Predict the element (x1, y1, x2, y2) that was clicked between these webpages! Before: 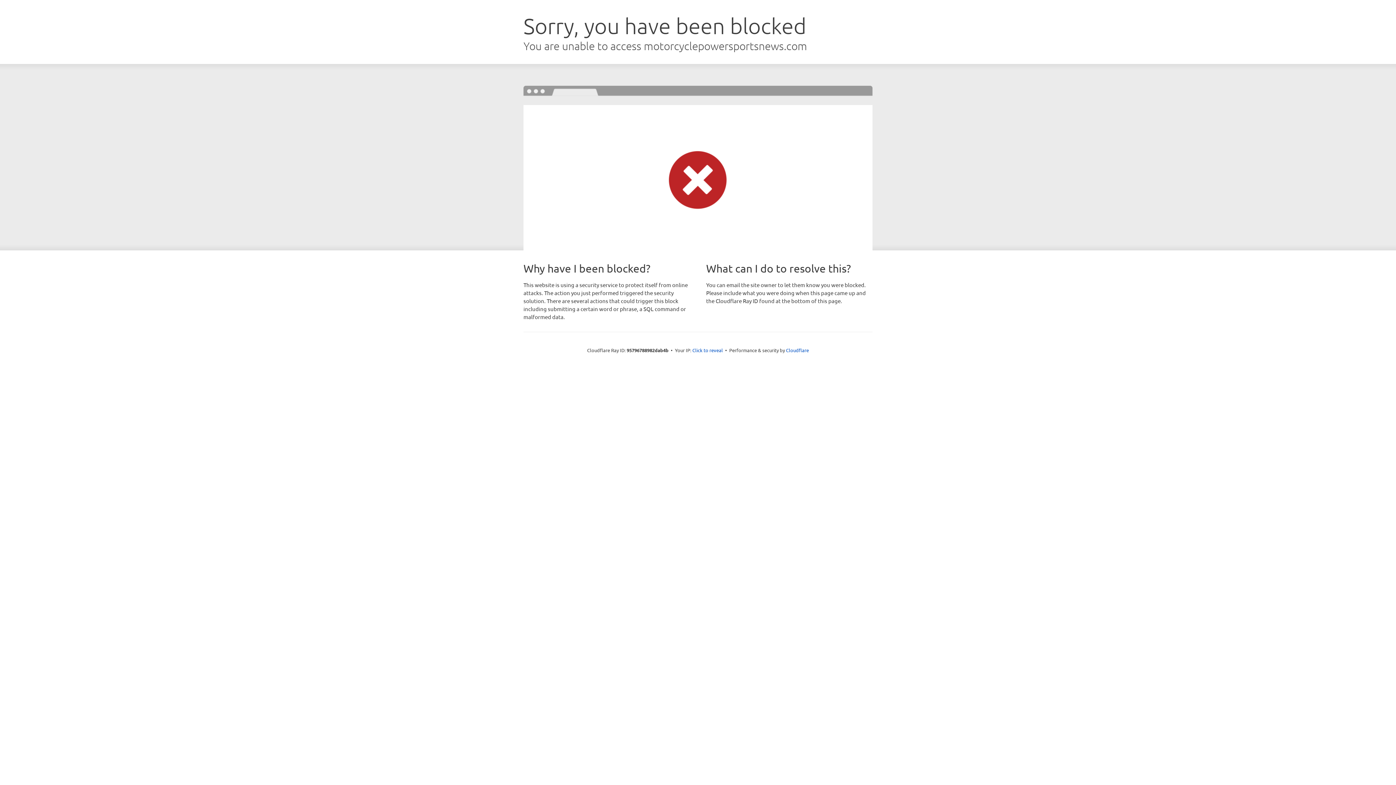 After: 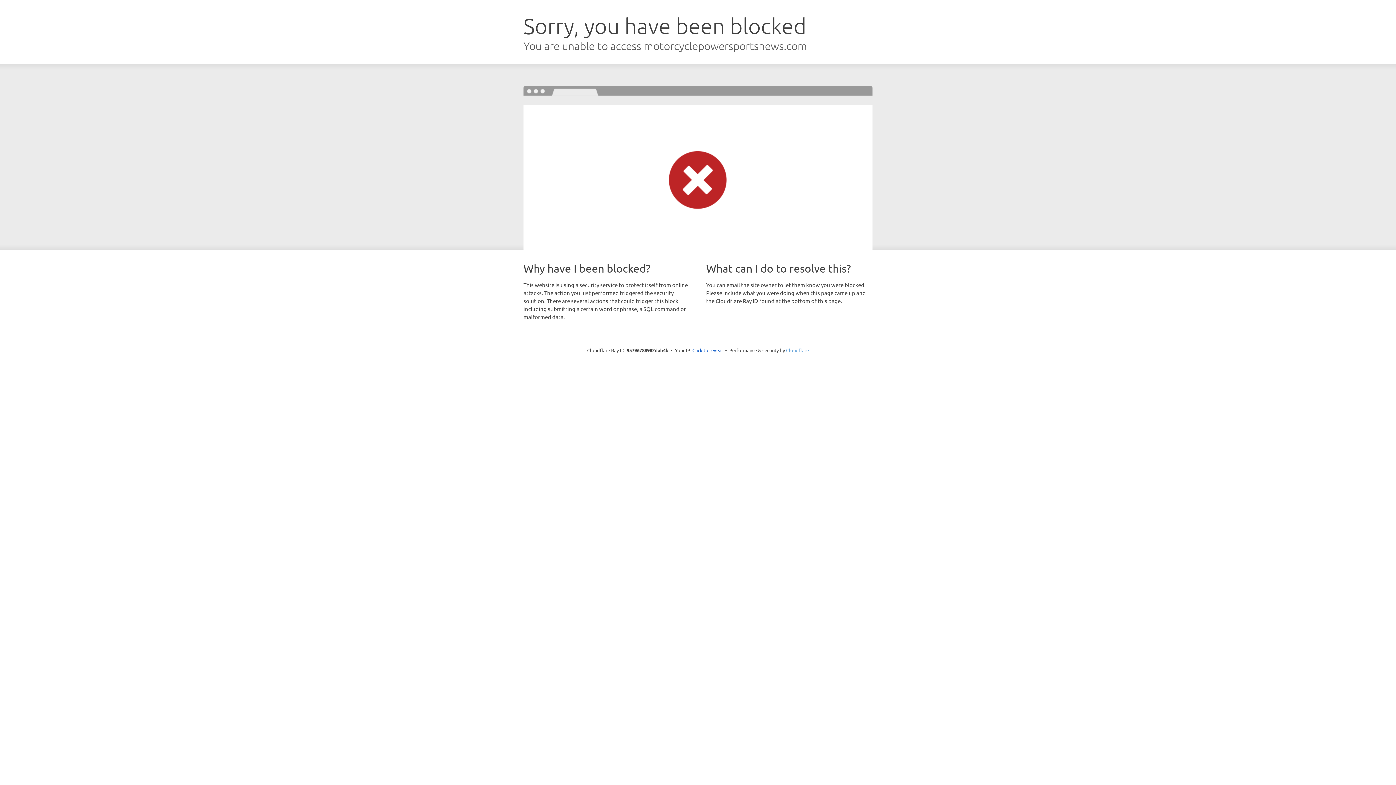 Action: bbox: (786, 347, 809, 353) label: Cloudflare